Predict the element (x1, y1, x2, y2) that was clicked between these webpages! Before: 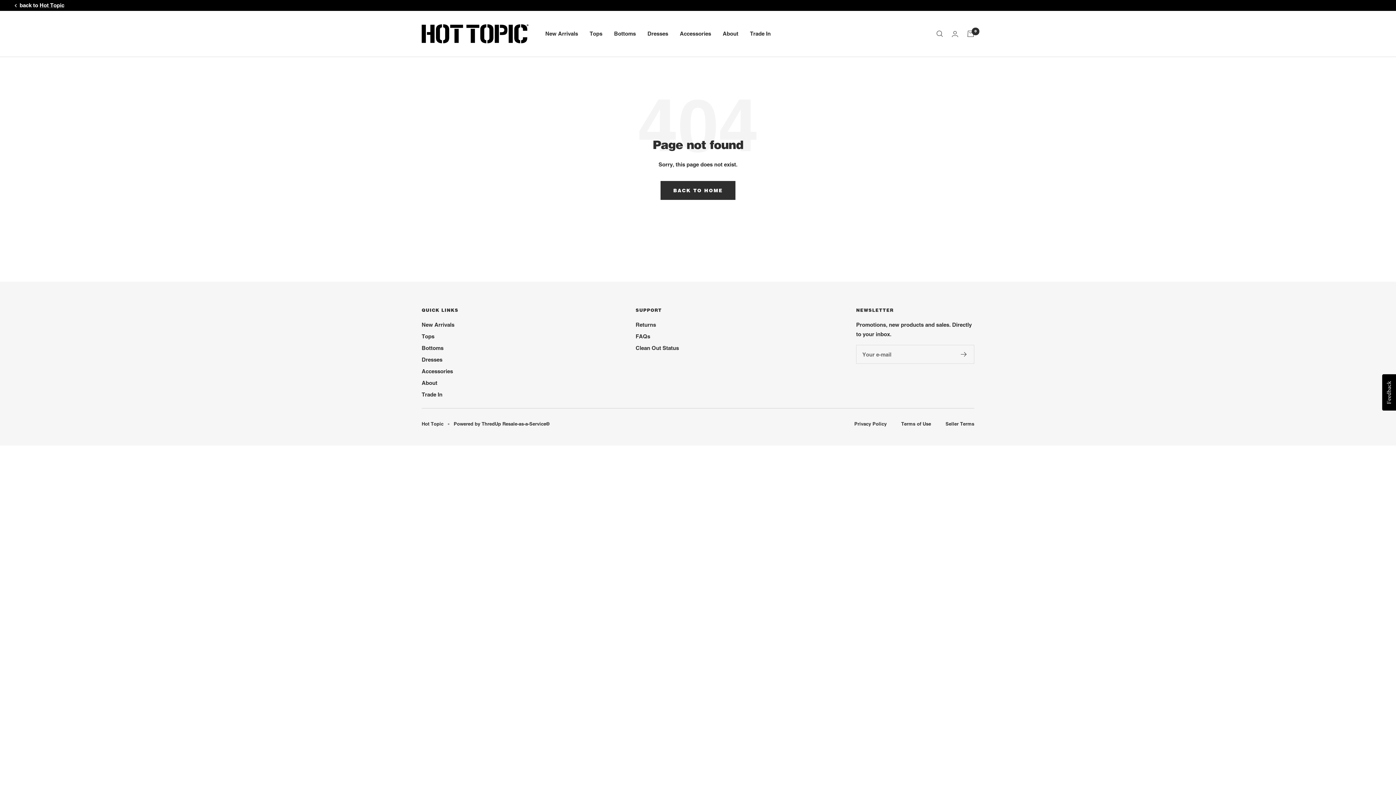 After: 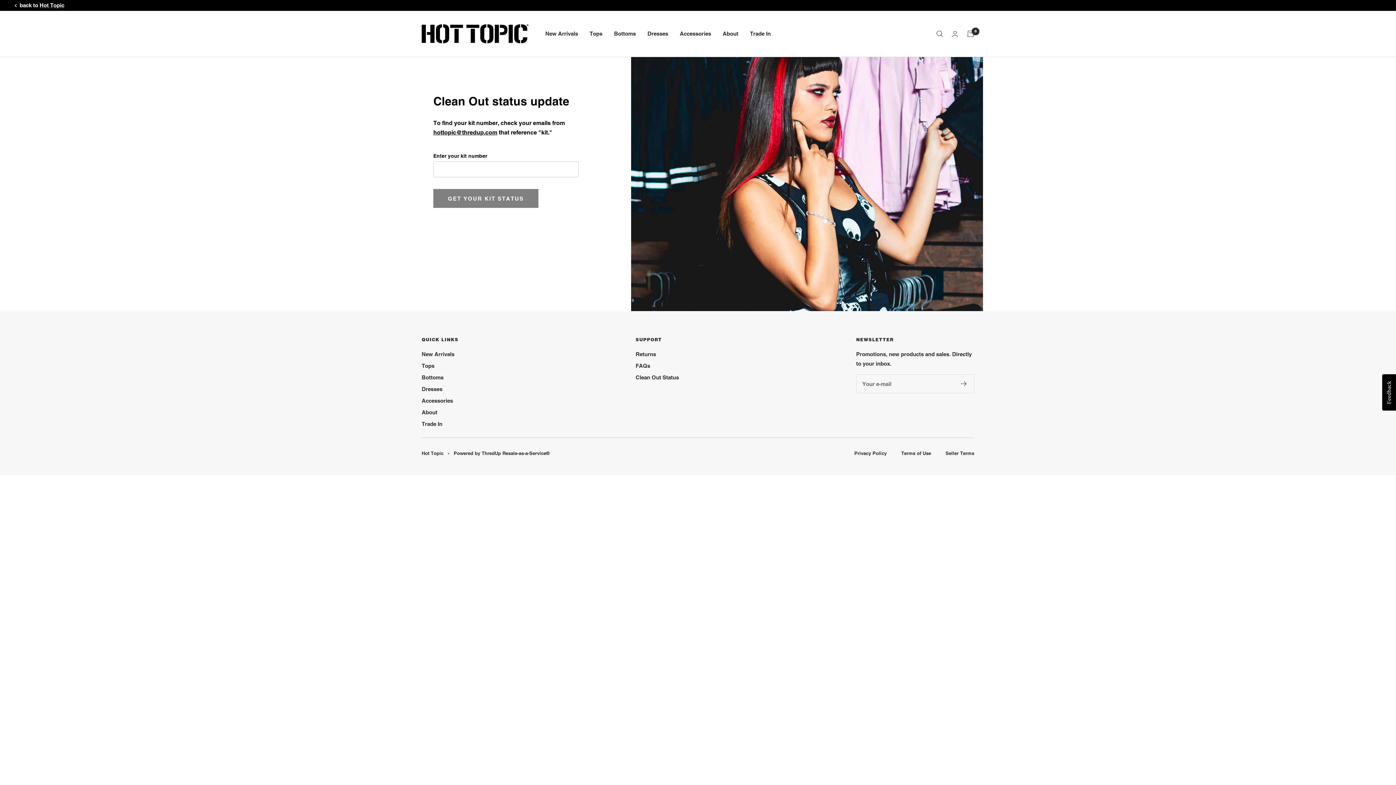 Action: bbox: (635, 343, 679, 353) label: Clean Out Status